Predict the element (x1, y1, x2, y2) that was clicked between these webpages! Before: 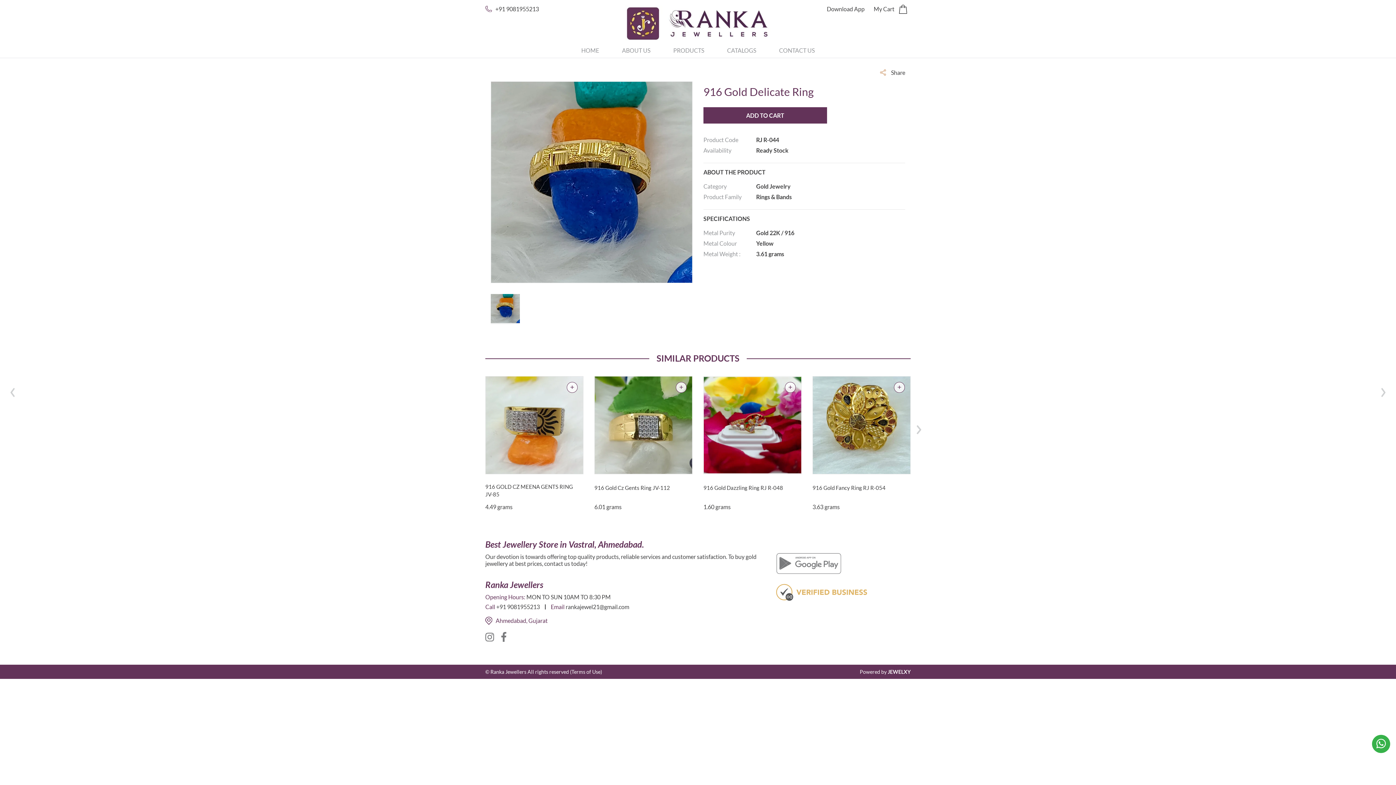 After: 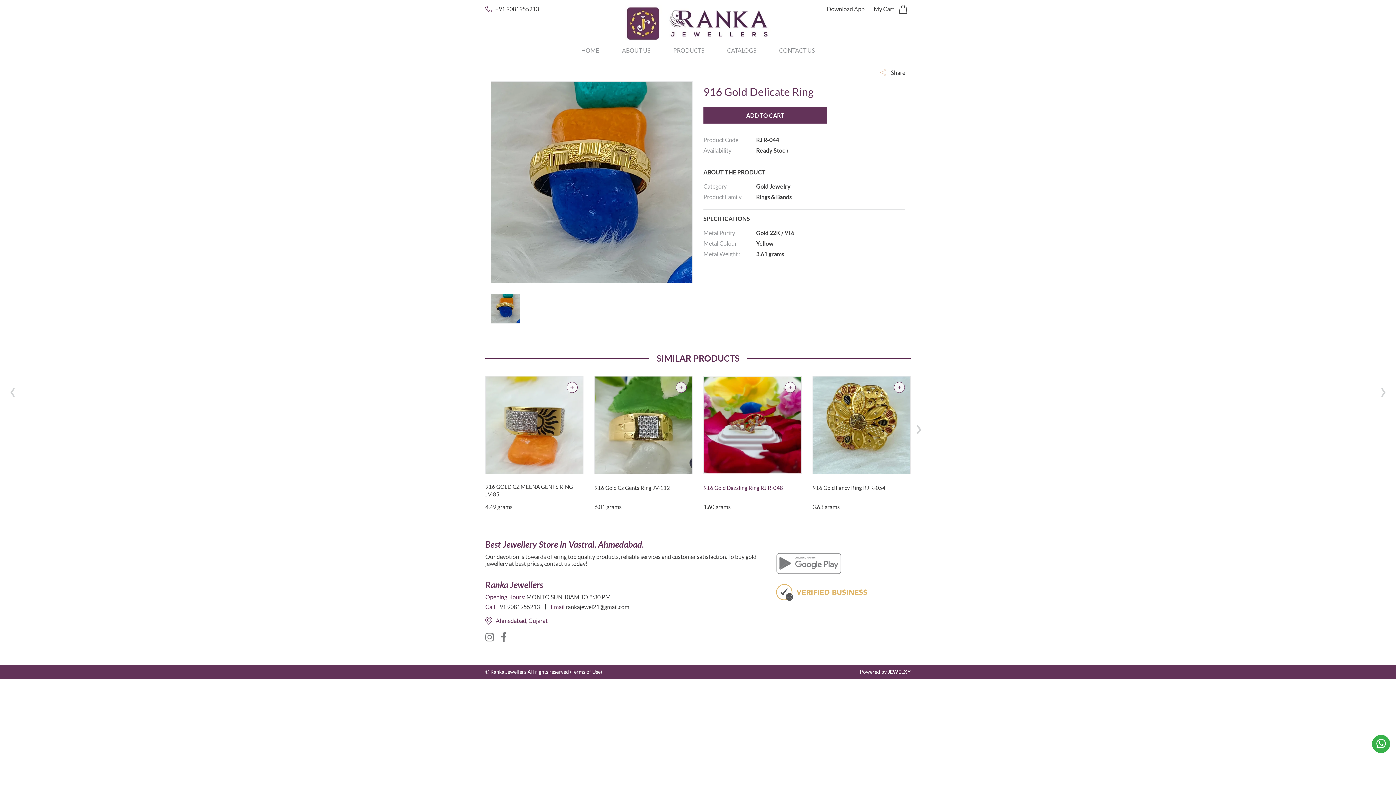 Action: bbox: (785, 382, 796, 392)